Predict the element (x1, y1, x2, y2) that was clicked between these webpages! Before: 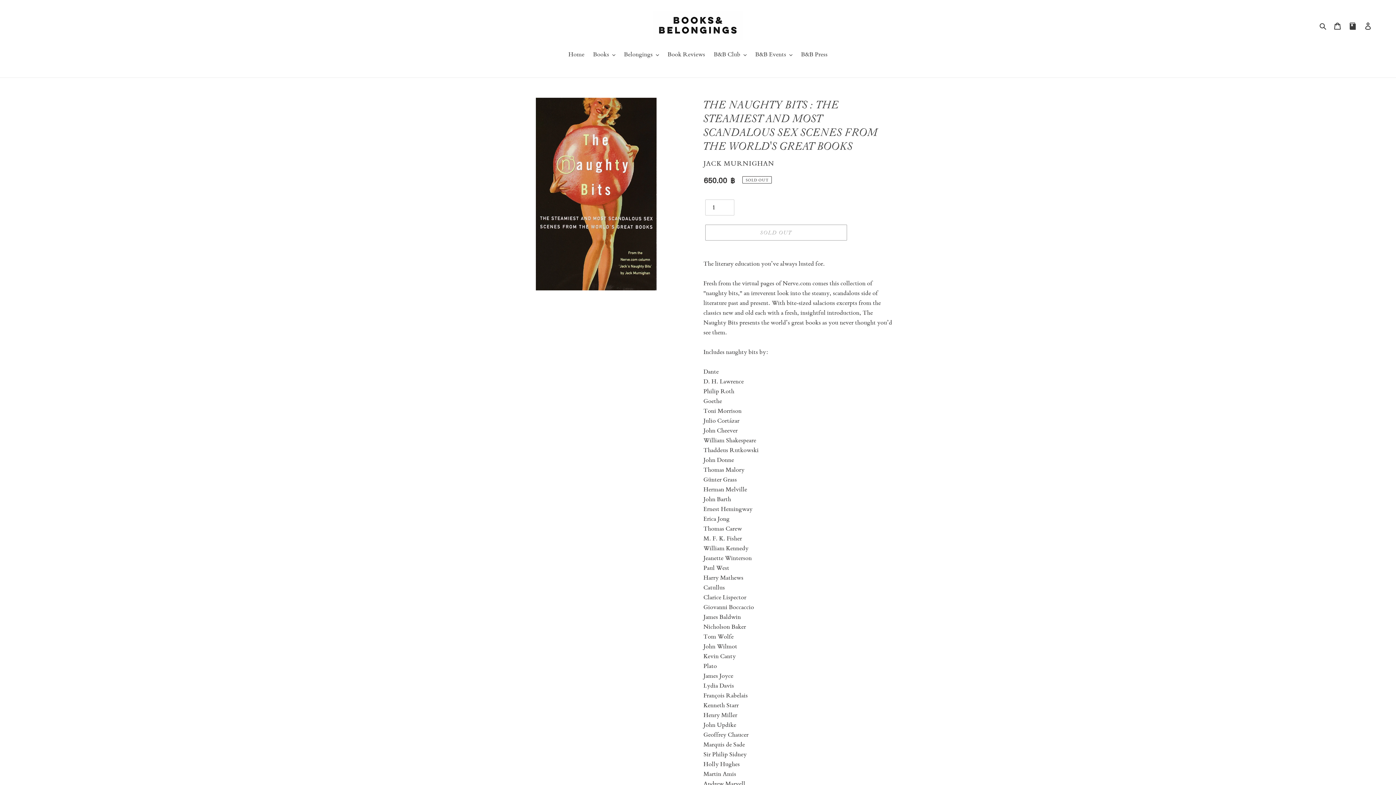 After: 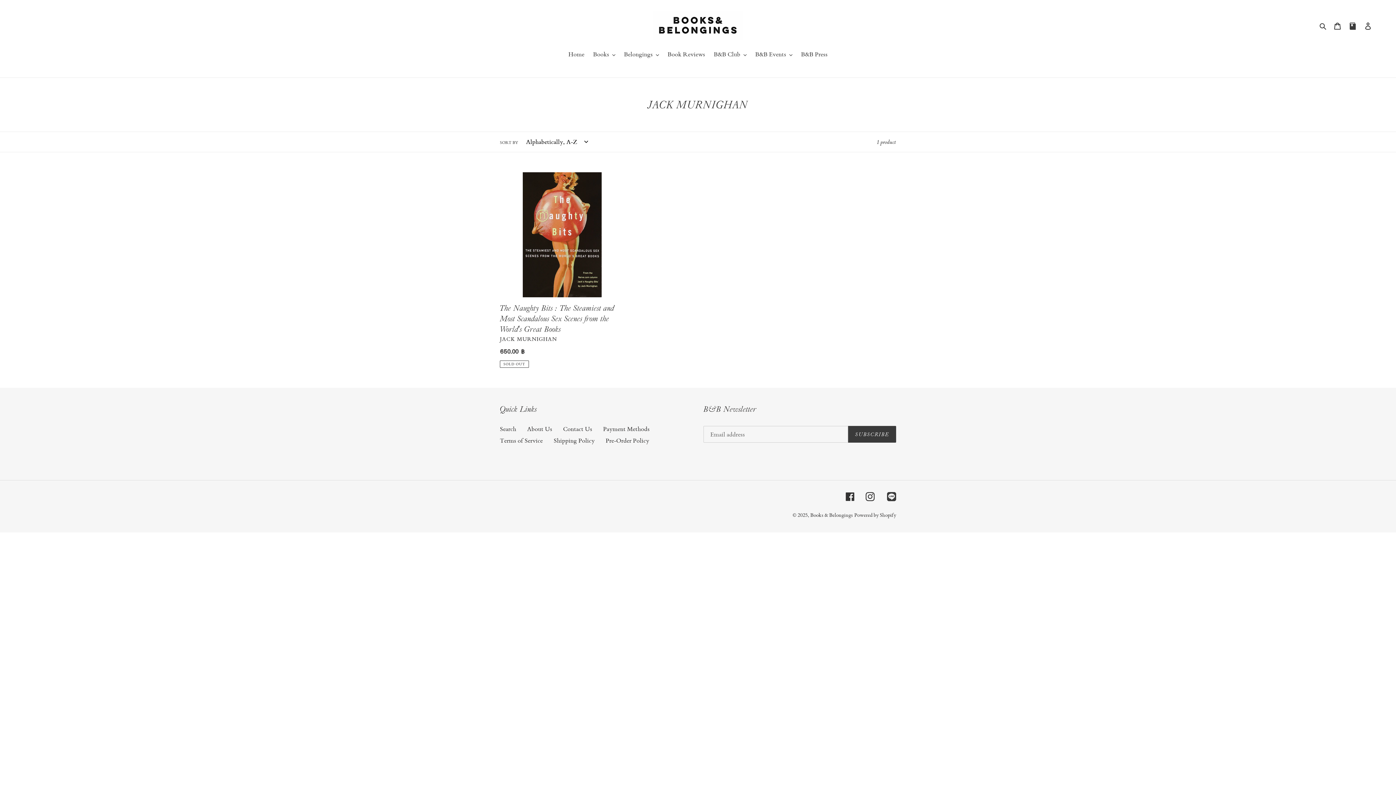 Action: label: JACK MURNIGHAN bbox: (703, 158, 774, 167)